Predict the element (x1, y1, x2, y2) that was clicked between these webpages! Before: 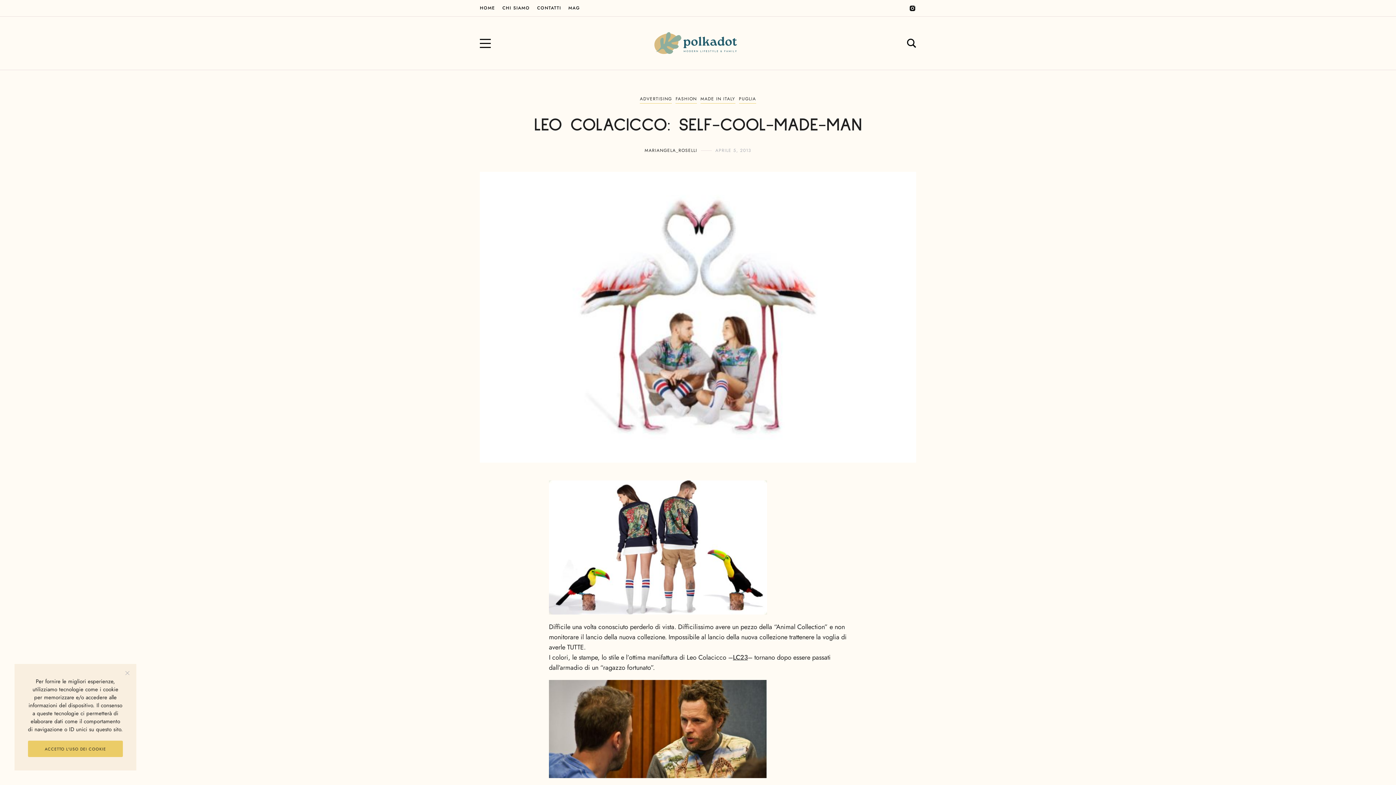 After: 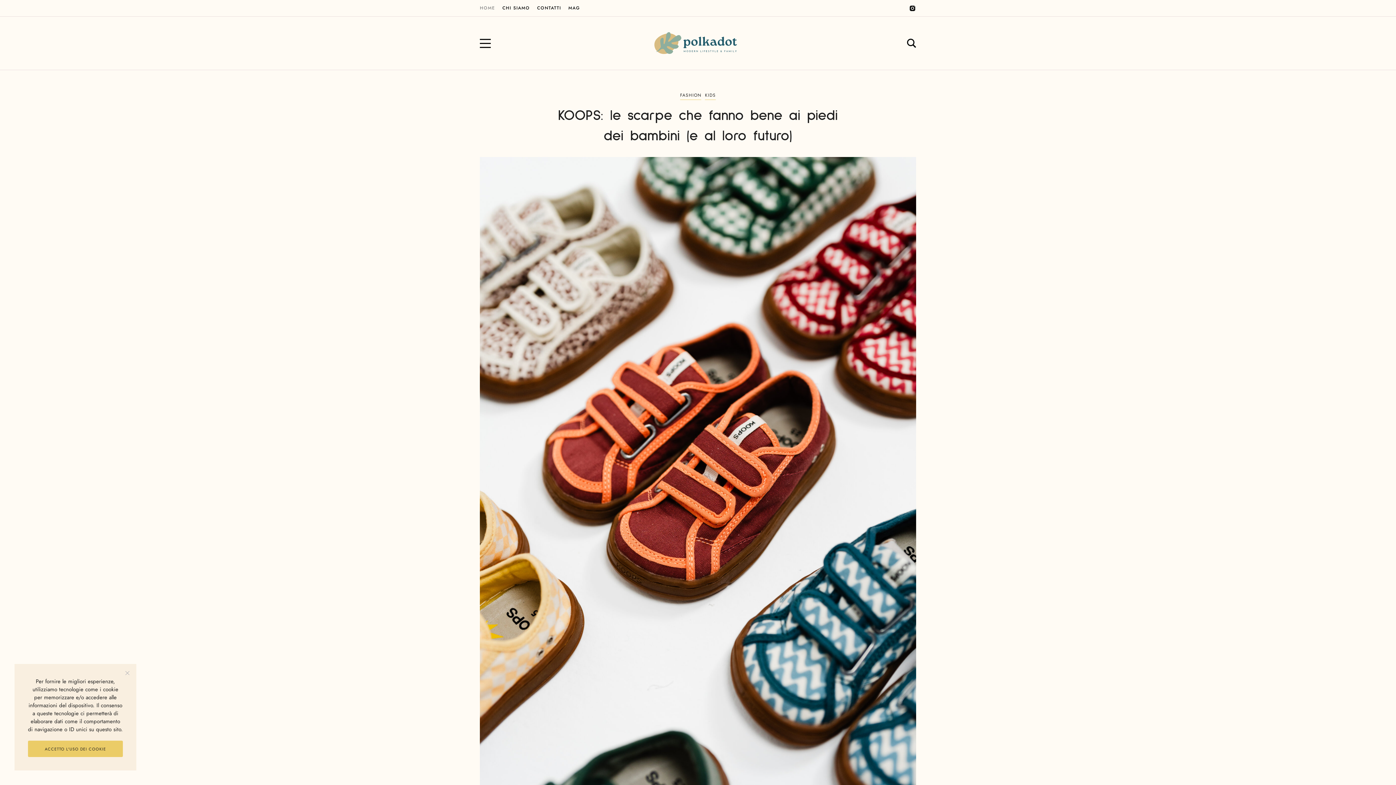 Action: bbox: (652, 20, 743, 66)